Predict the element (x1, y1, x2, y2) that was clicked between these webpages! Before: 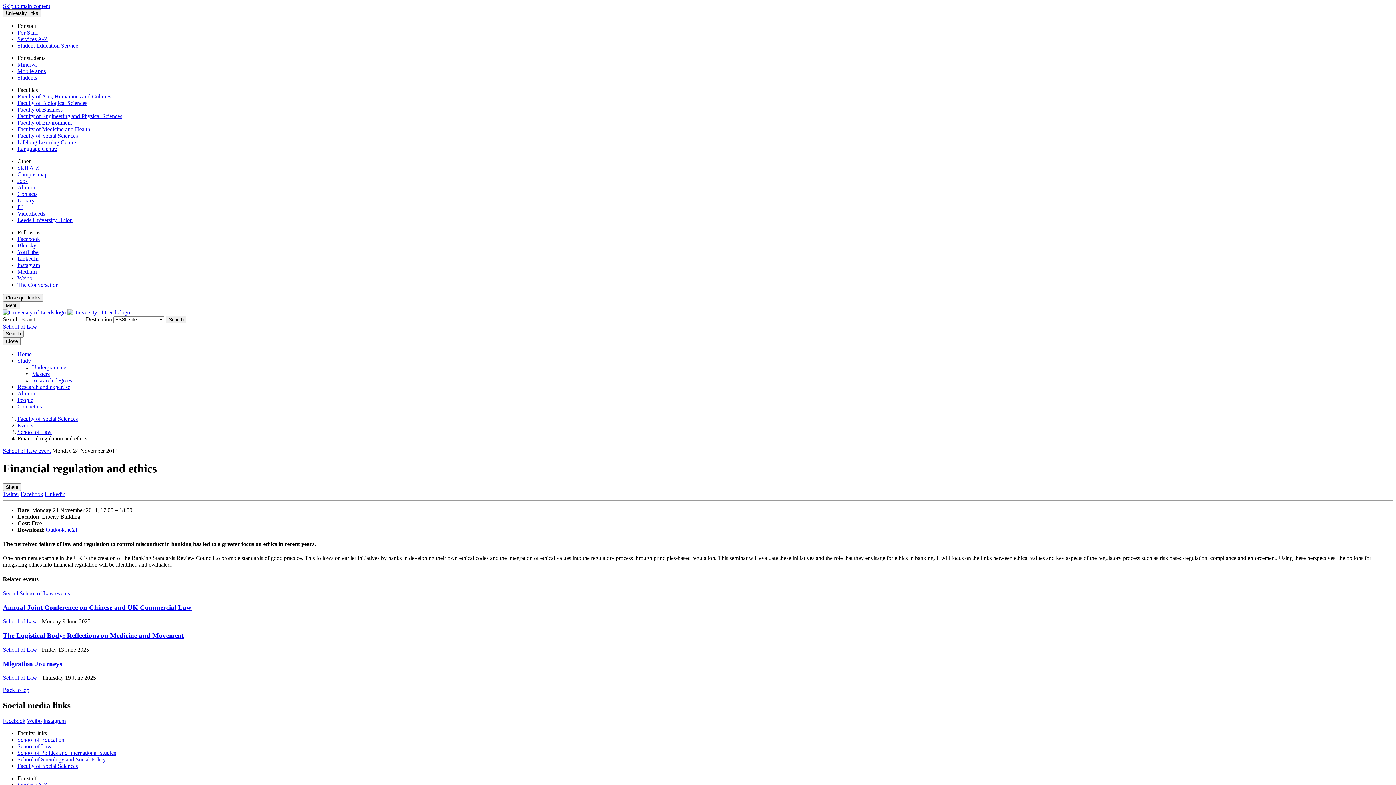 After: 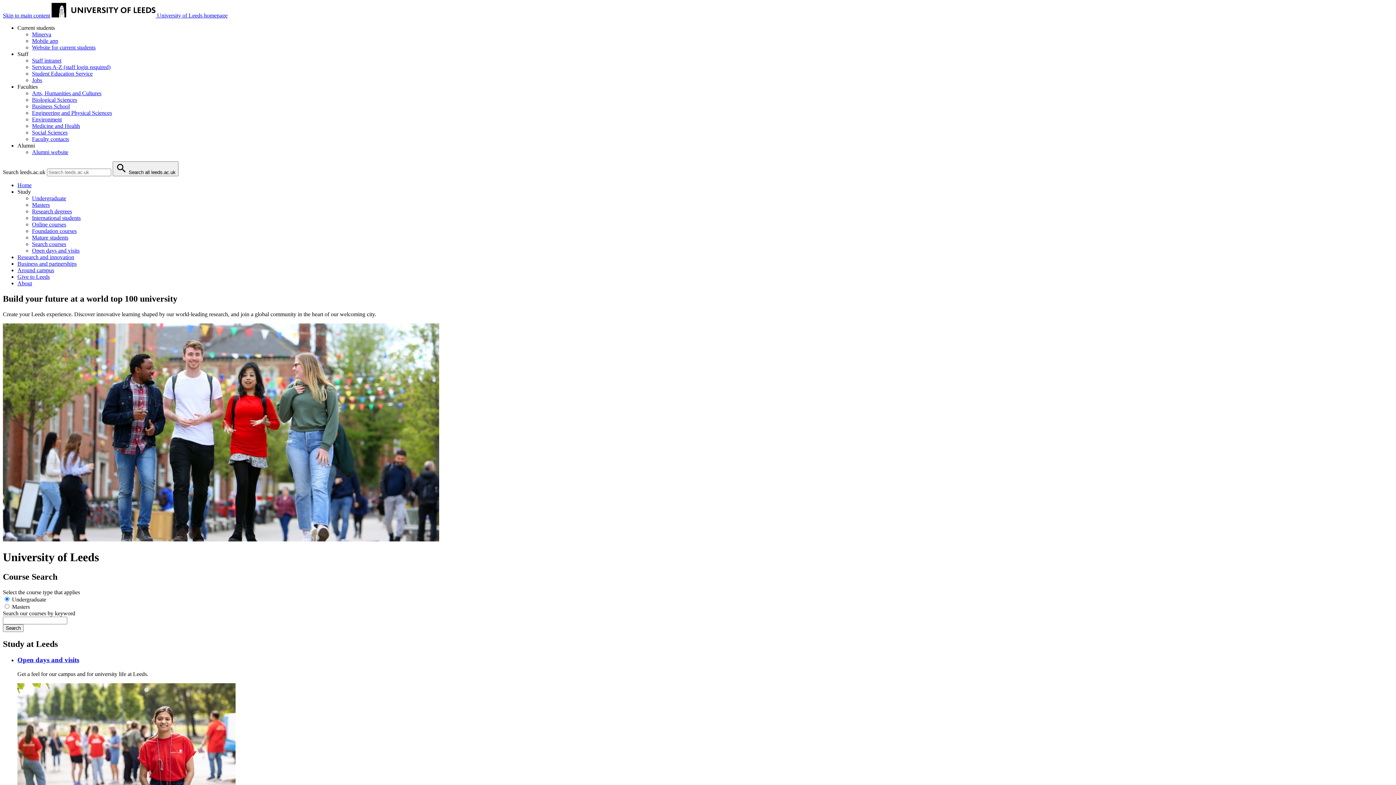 Action: bbox: (67, 309, 130, 315)